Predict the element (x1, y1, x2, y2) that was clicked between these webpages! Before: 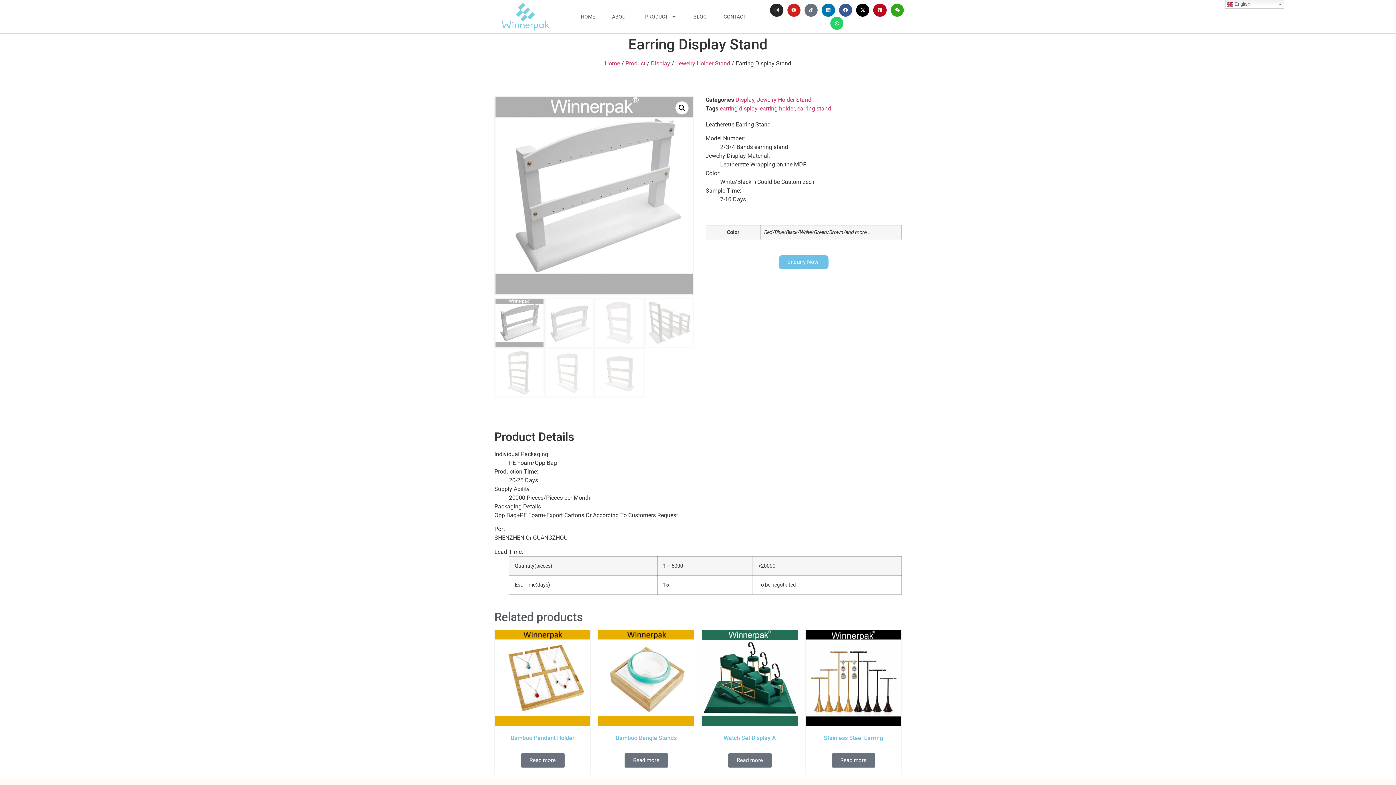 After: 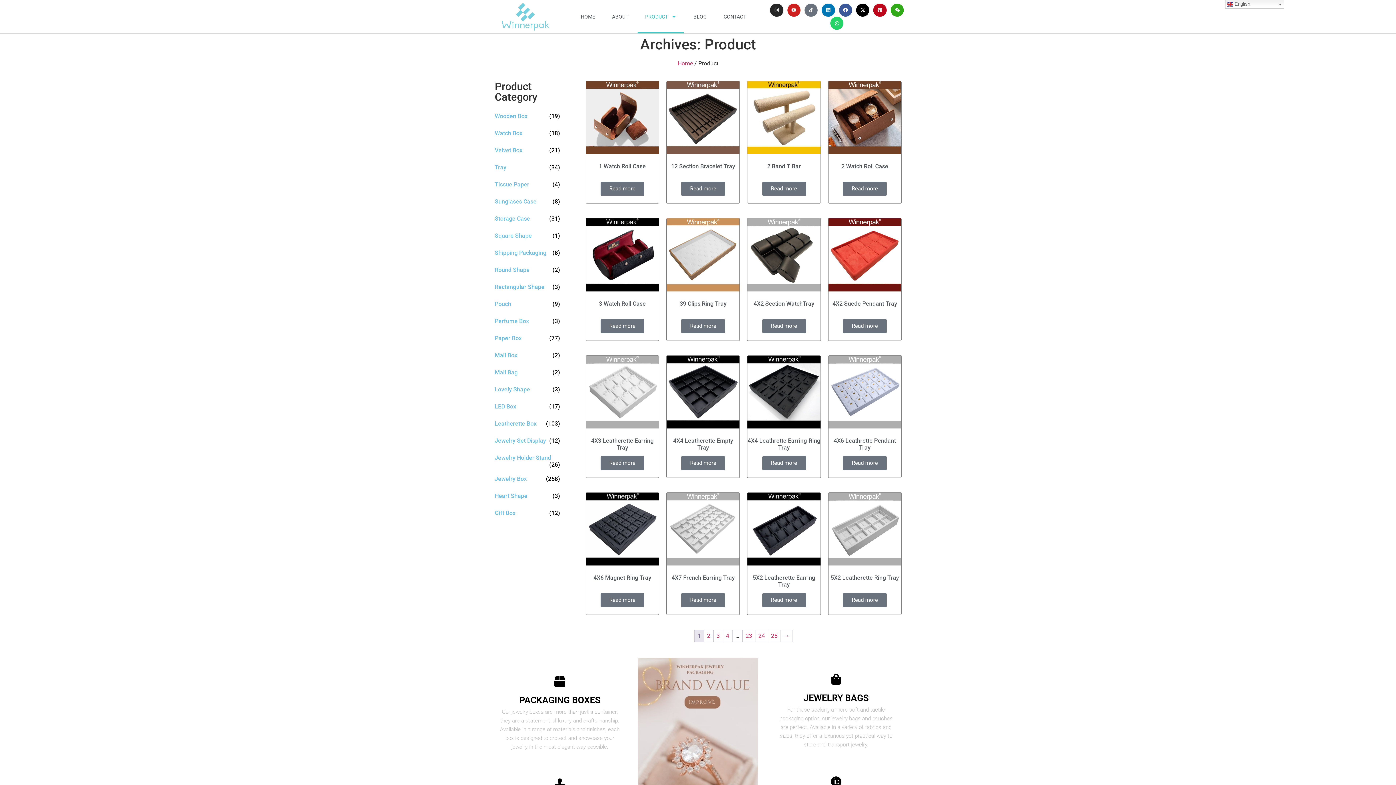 Action: label: Product bbox: (625, 60, 645, 66)